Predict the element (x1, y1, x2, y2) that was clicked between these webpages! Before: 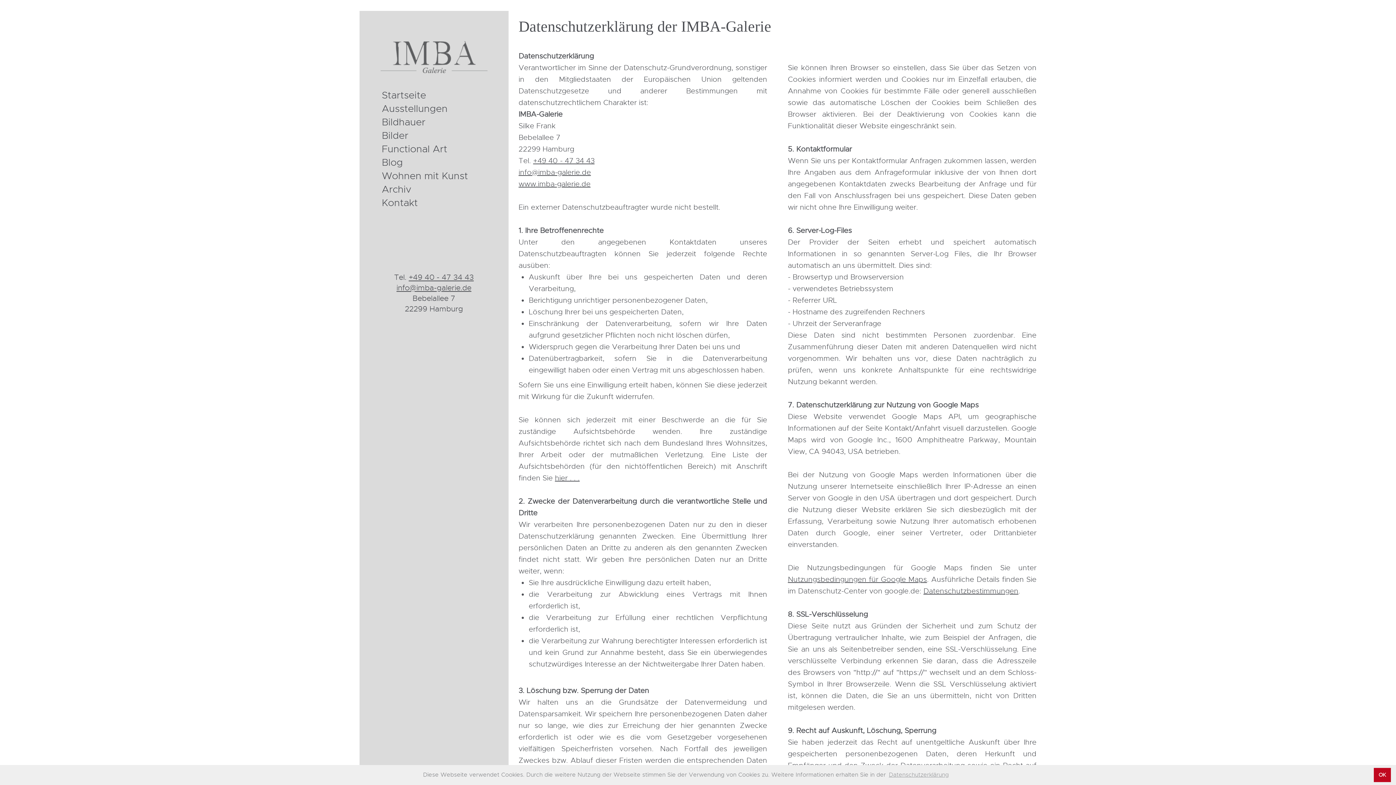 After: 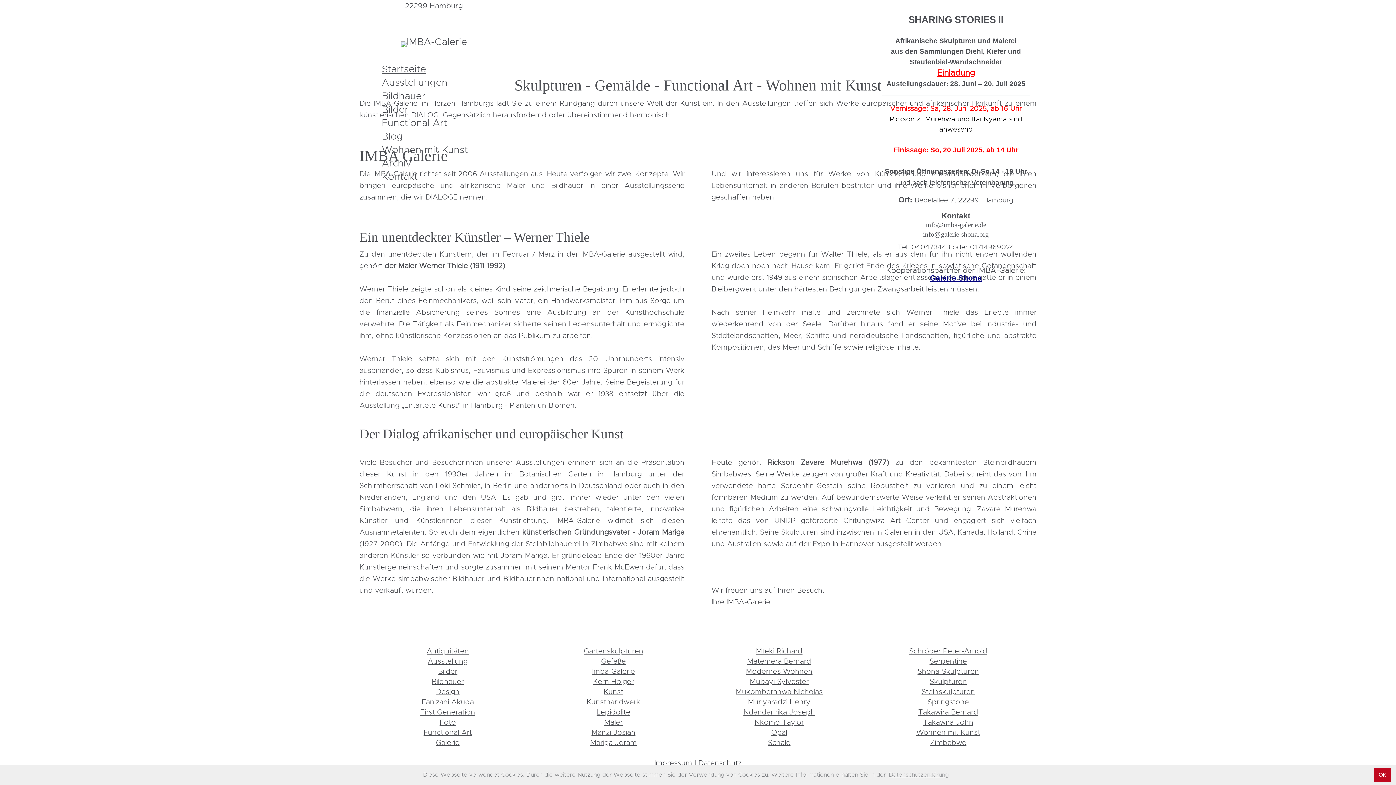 Action: label: Startseite bbox: (359, 88, 508, 101)